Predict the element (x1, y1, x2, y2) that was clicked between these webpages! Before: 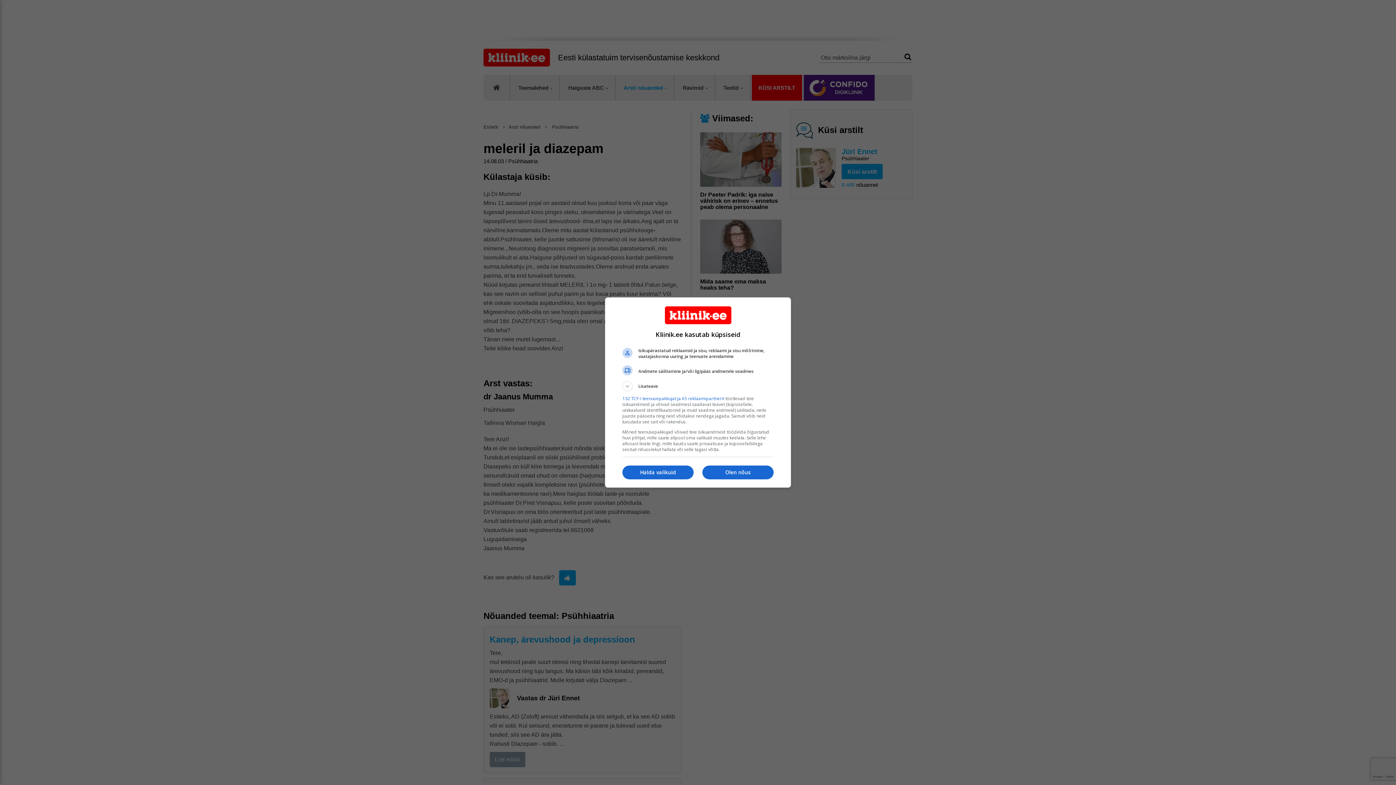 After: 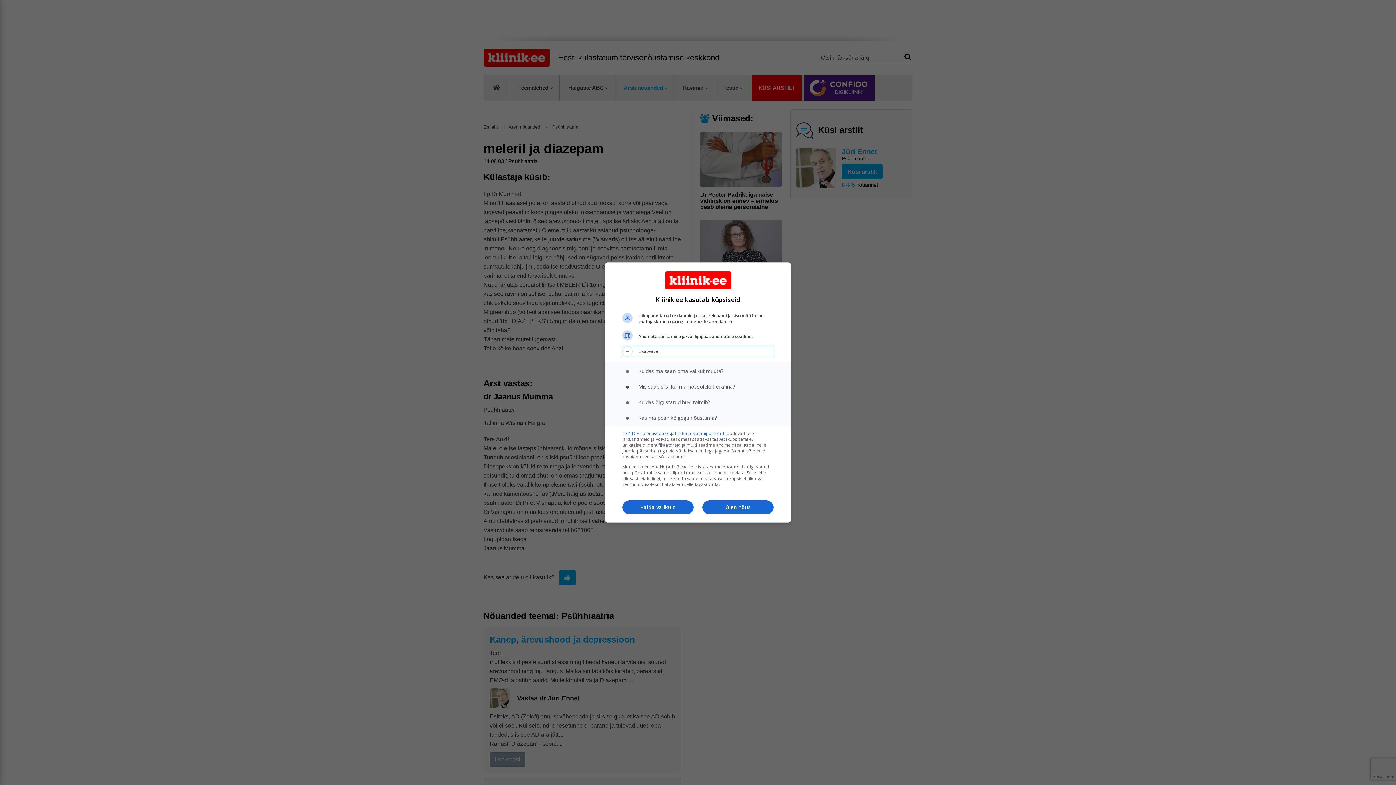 Action: bbox: (622, 381, 773, 391) label: Lisateave